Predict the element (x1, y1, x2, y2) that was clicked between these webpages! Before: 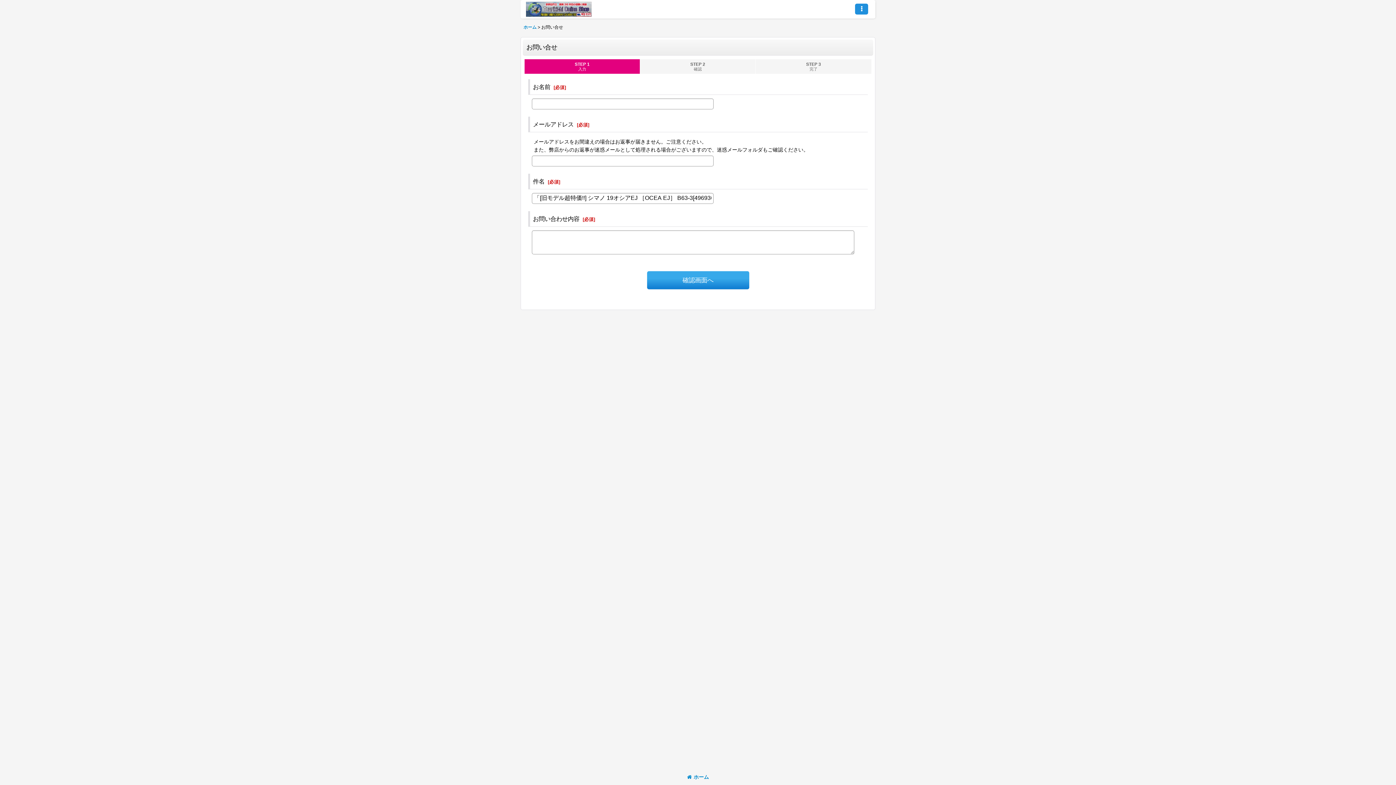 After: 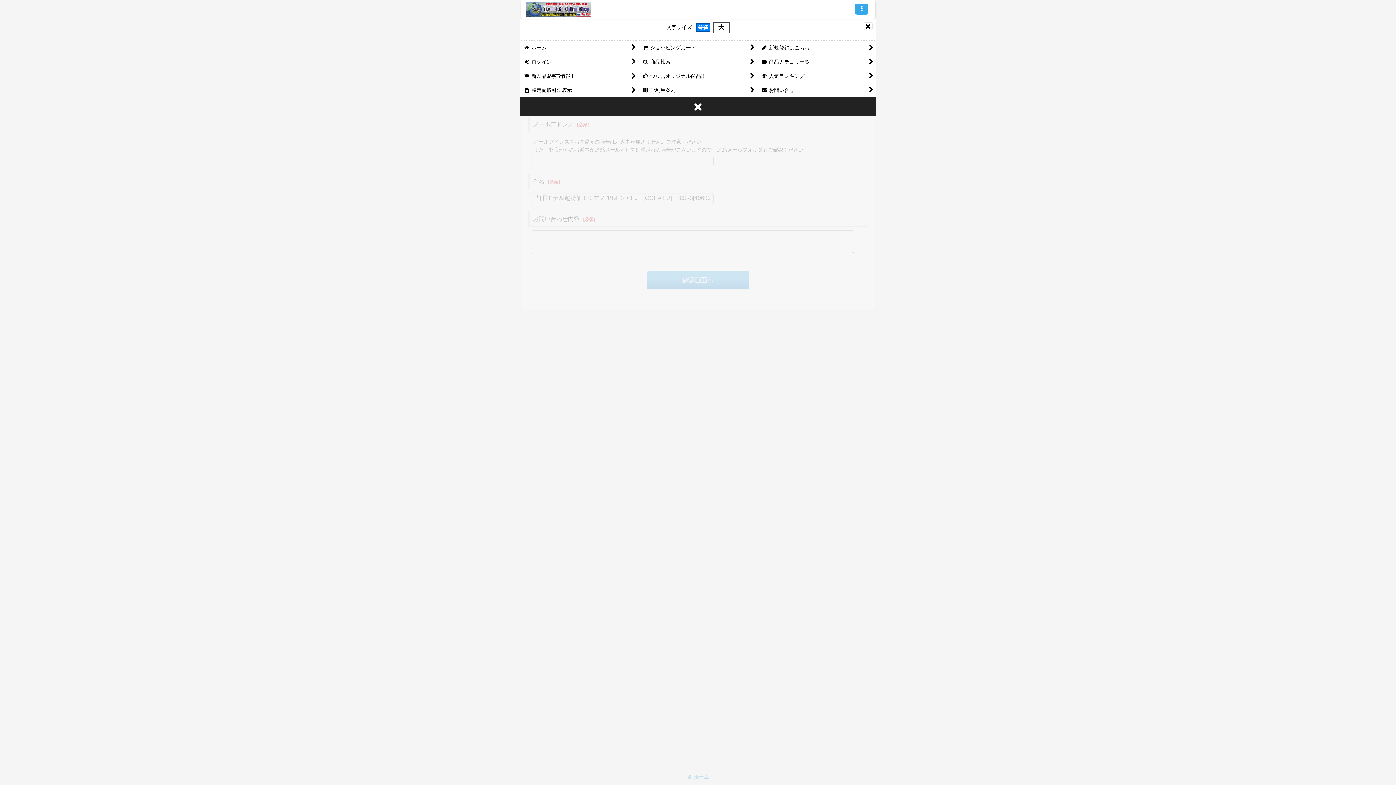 Action: bbox: (855, 3, 868, 14) label:  メニュー